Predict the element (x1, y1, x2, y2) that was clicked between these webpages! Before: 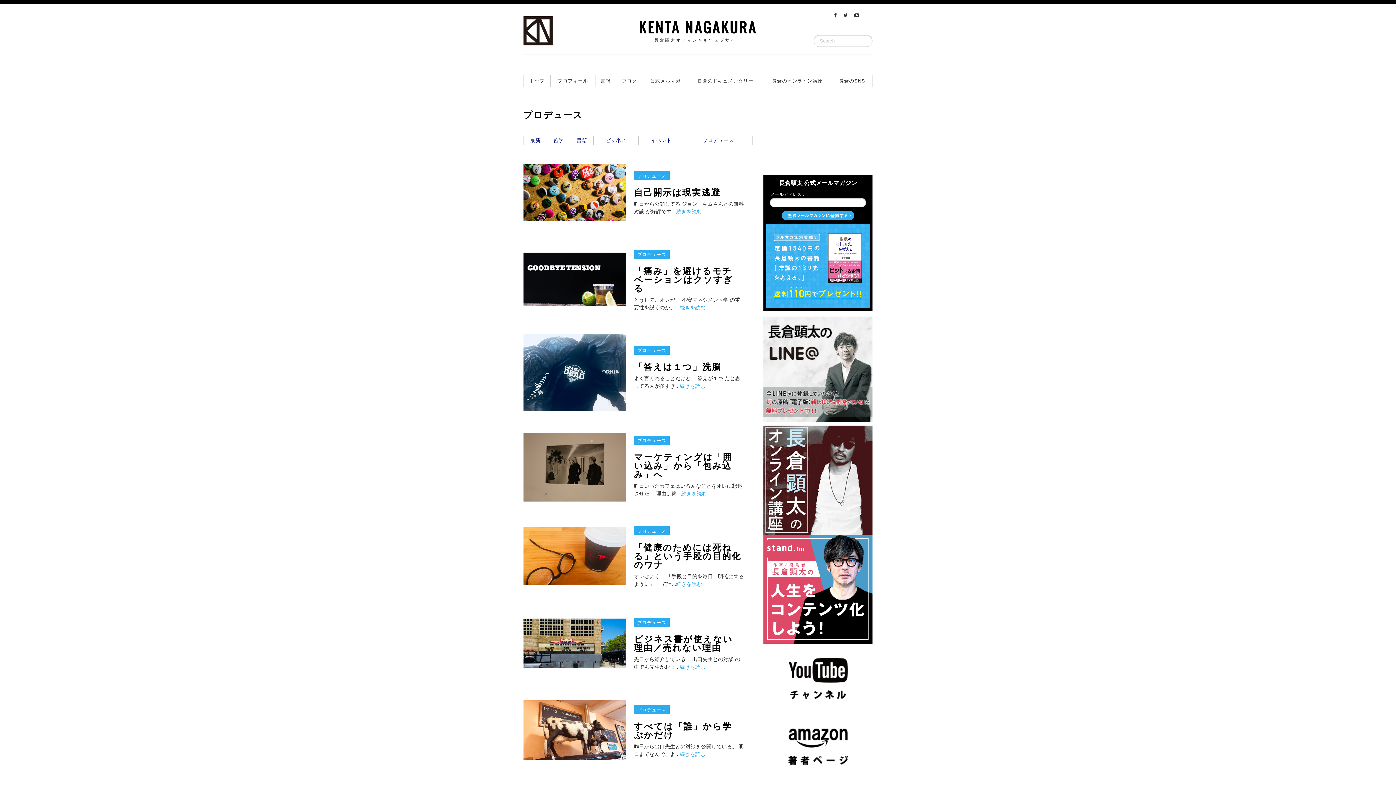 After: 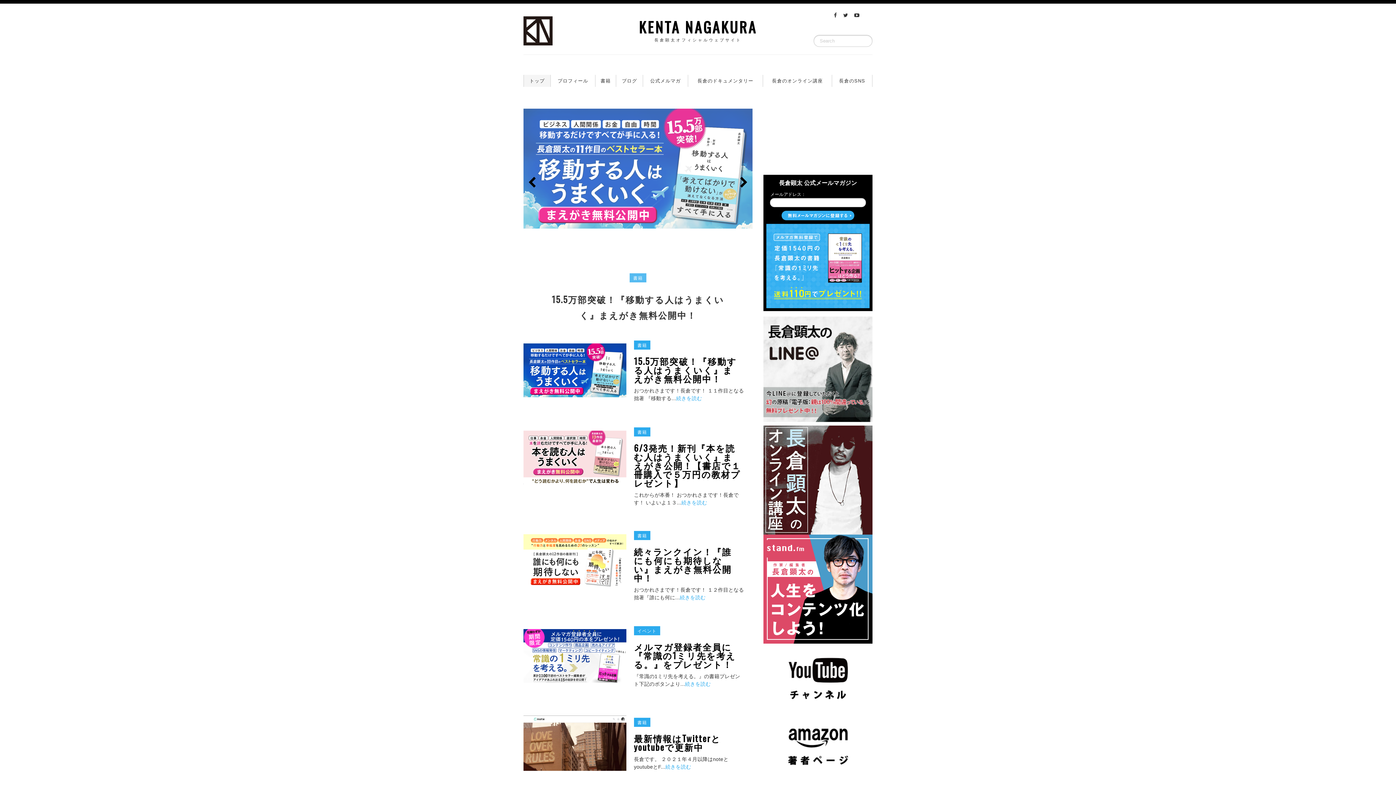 Action: bbox: (625, 16, 770, 41) label: KENTA NAGAKURA
長倉顕太オフィシャルウェブサイト